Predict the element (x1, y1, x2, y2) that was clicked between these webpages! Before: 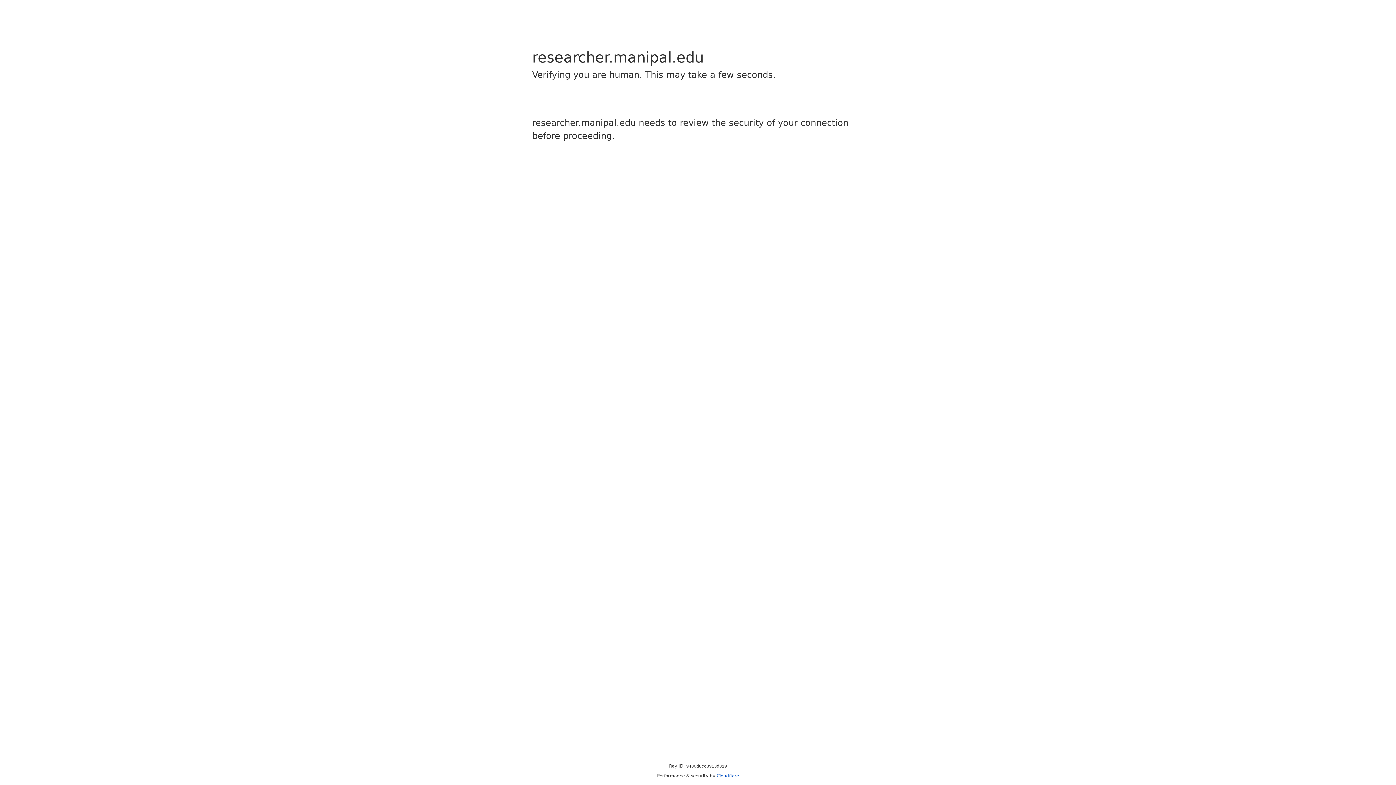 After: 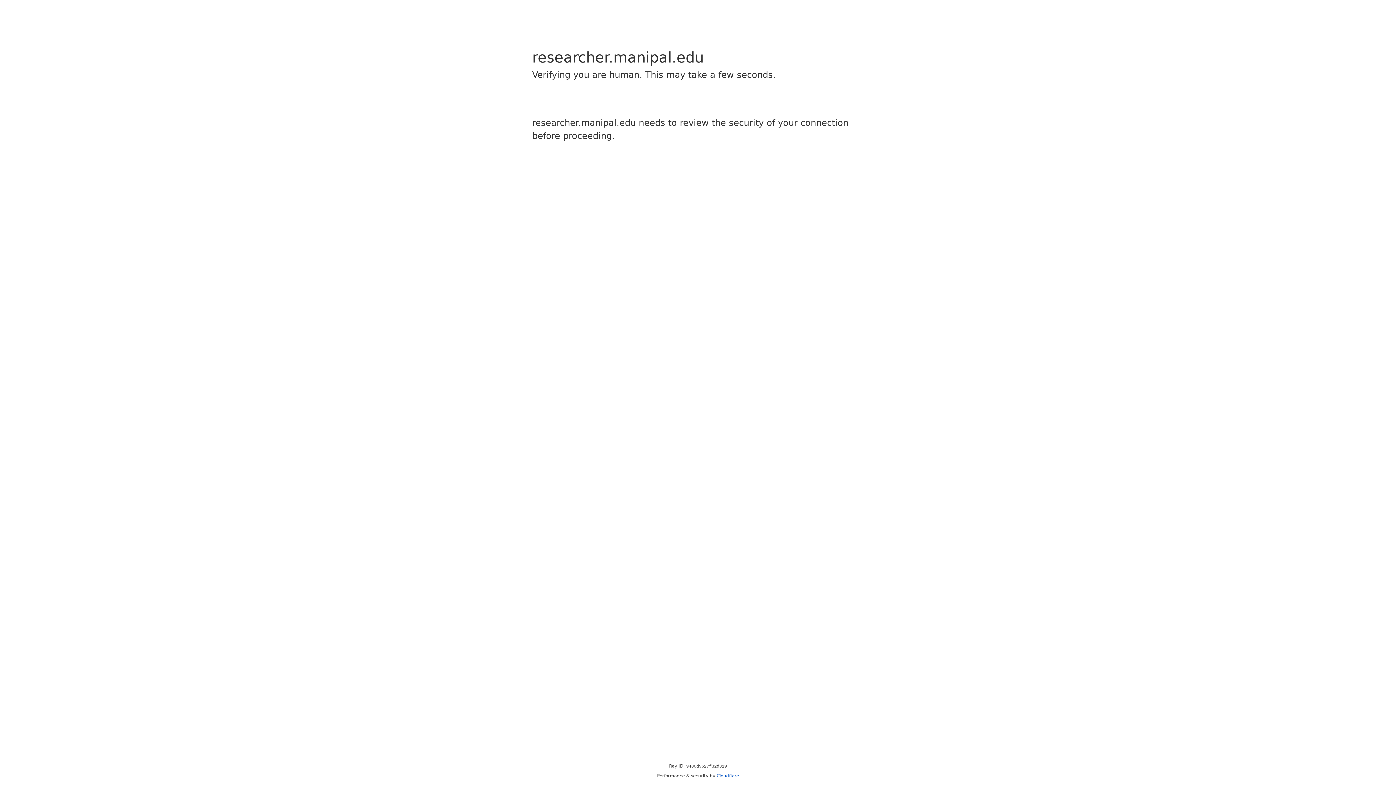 Action: label: Cloudflare bbox: (716, 773, 739, 778)